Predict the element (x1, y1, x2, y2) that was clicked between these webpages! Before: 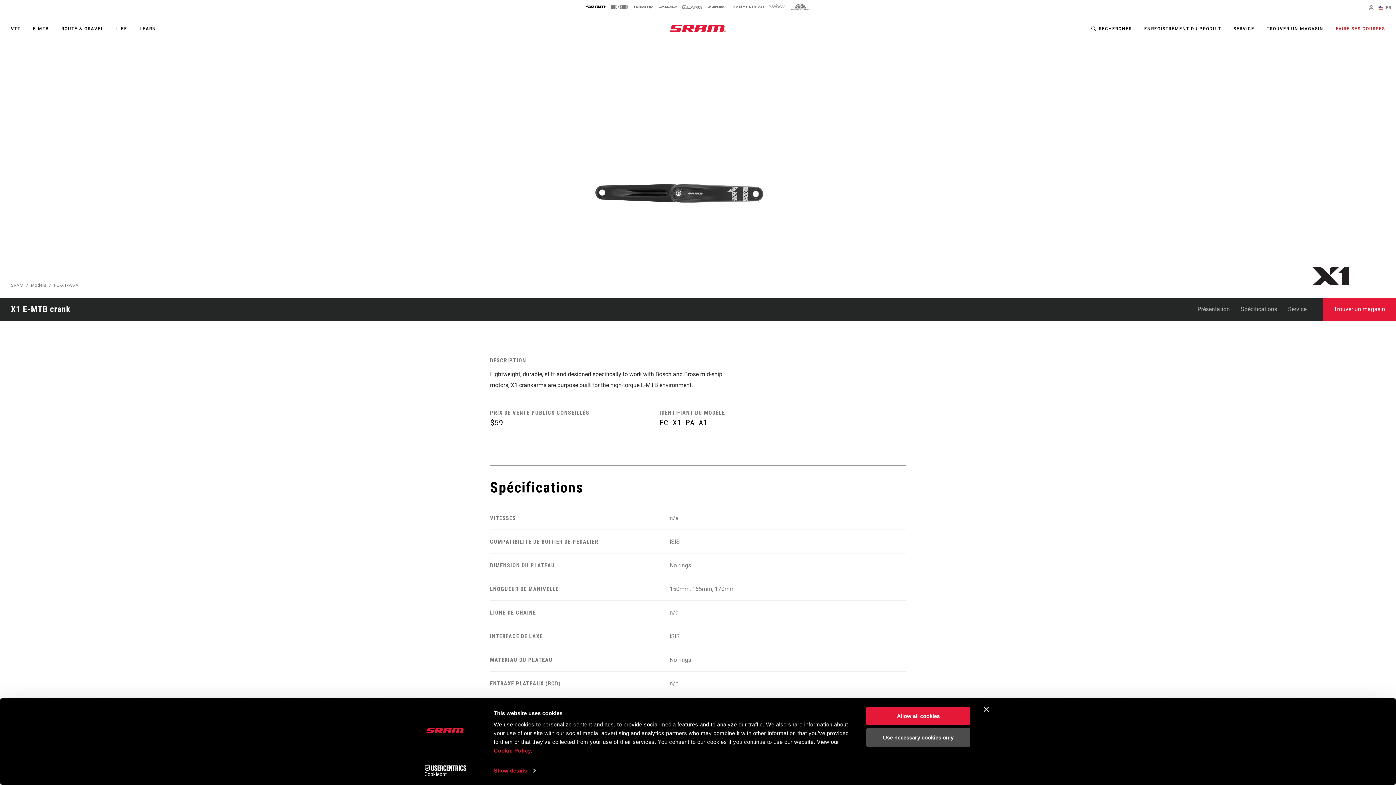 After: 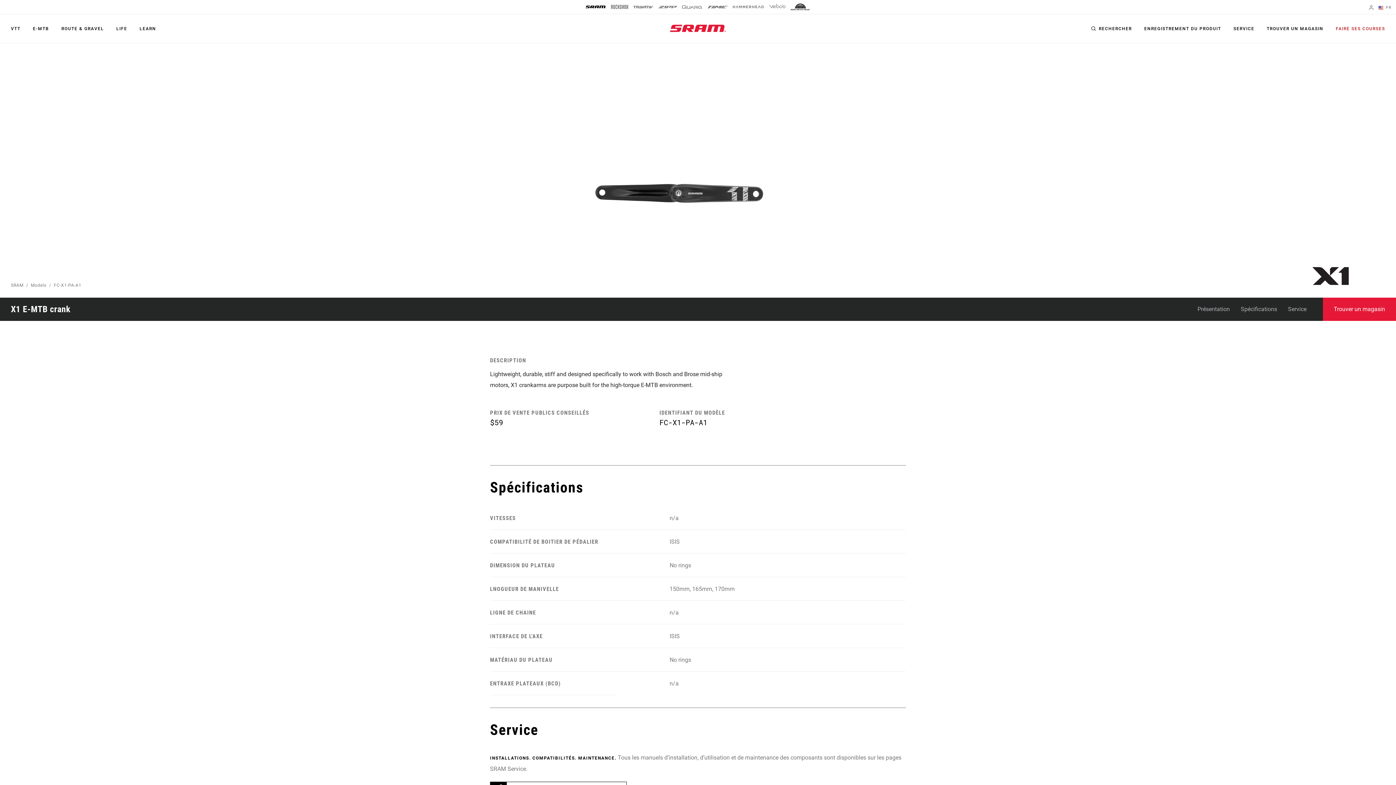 Action: bbox: (790, 1, 810, 12)